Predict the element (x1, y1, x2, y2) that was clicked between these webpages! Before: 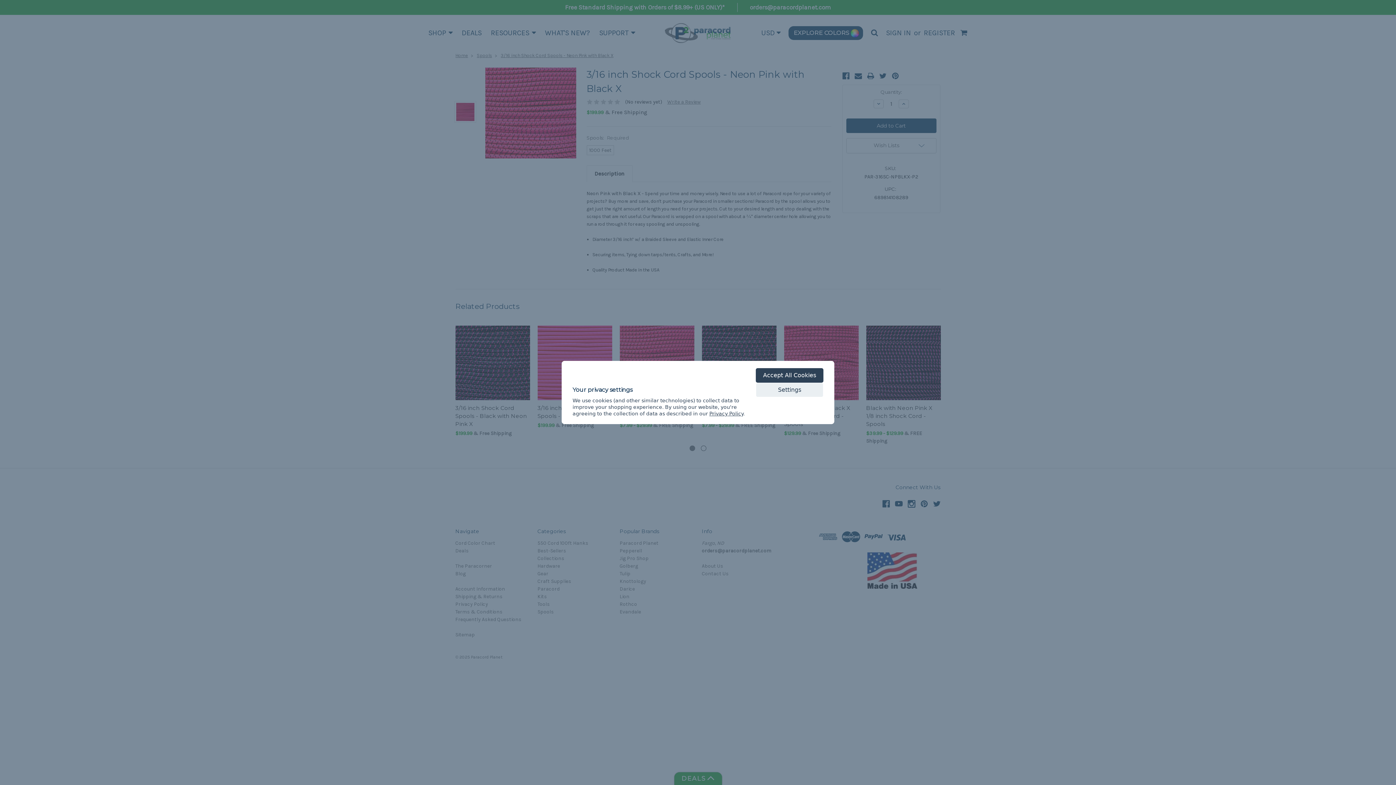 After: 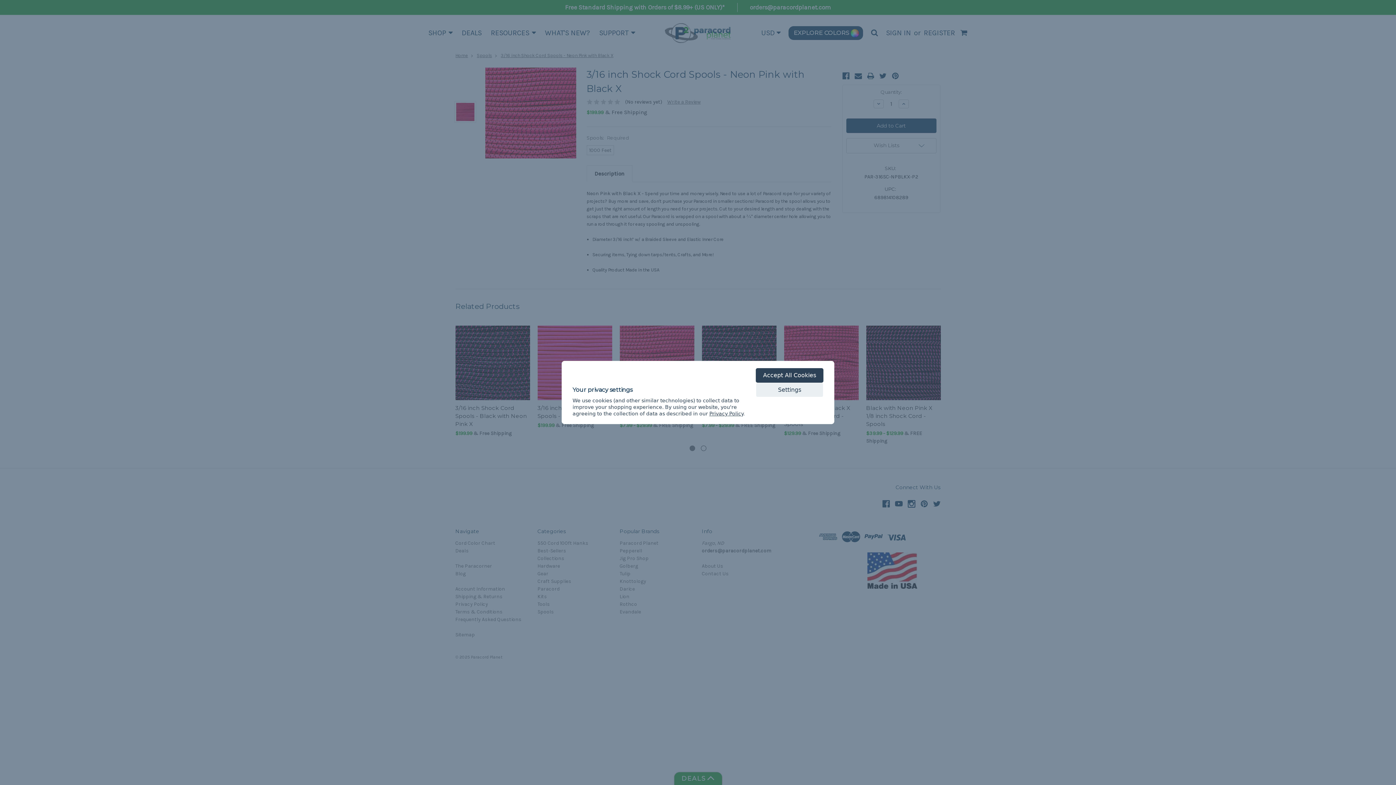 Action: label: Privacy Policy bbox: (709, 410, 743, 416)